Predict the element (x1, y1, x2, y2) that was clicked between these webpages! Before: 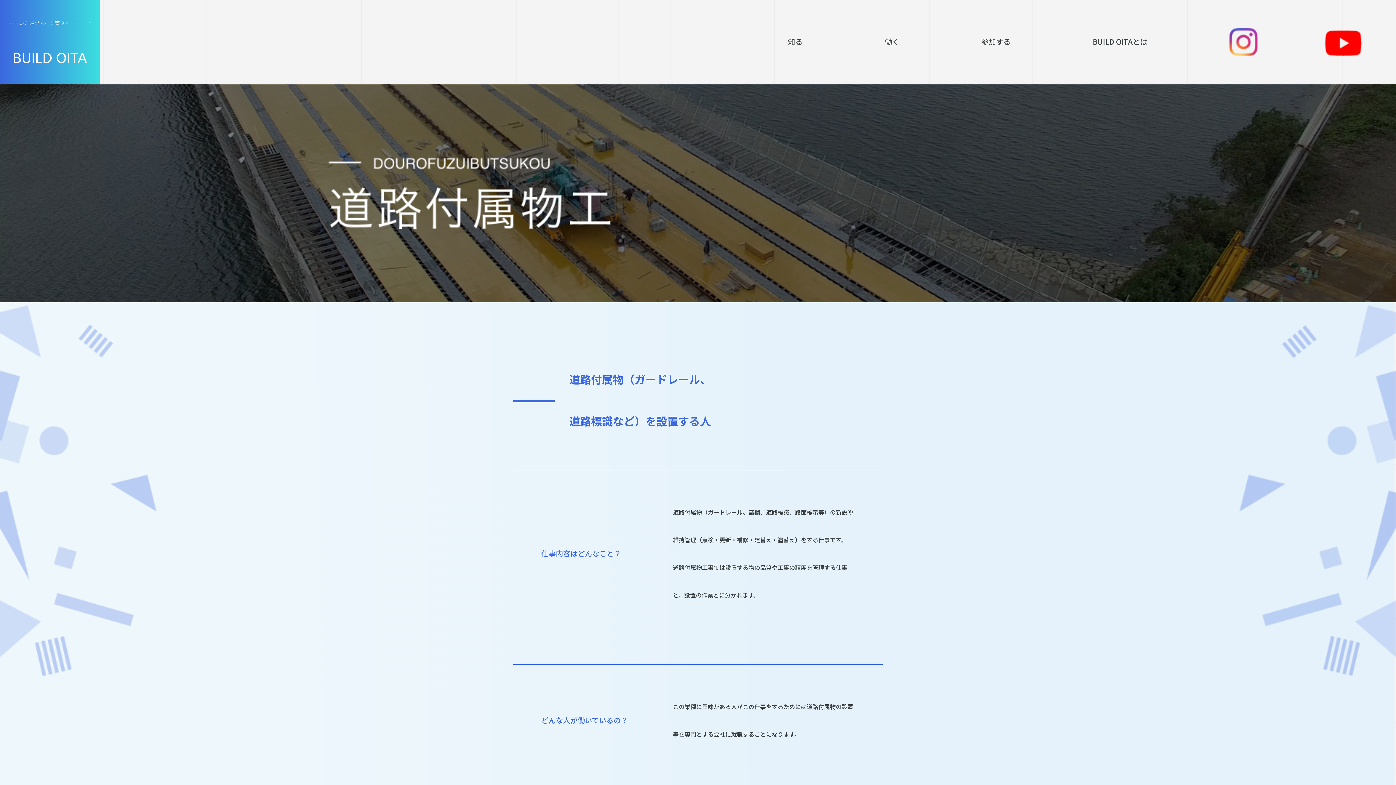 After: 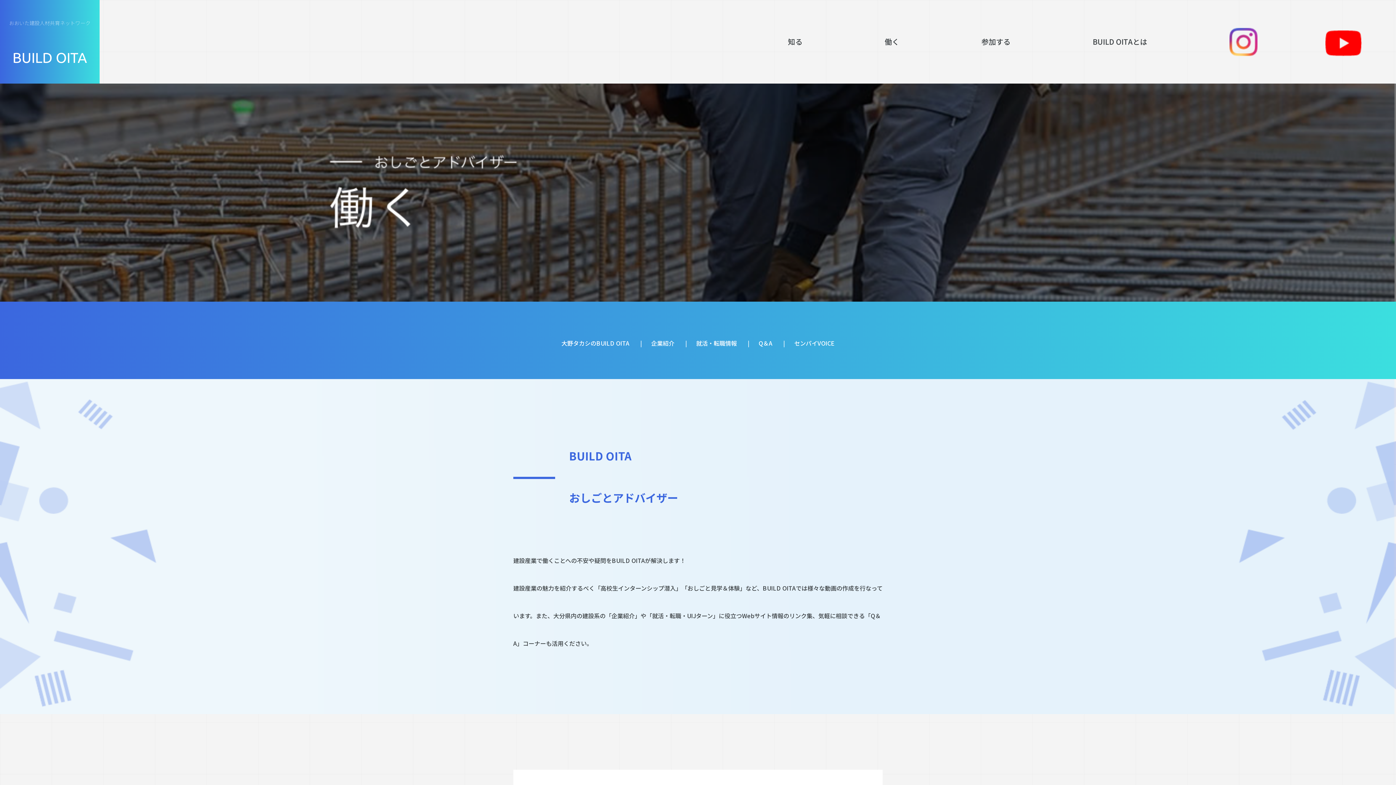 Action: label: 働く bbox: (870, 36, 913, 46)